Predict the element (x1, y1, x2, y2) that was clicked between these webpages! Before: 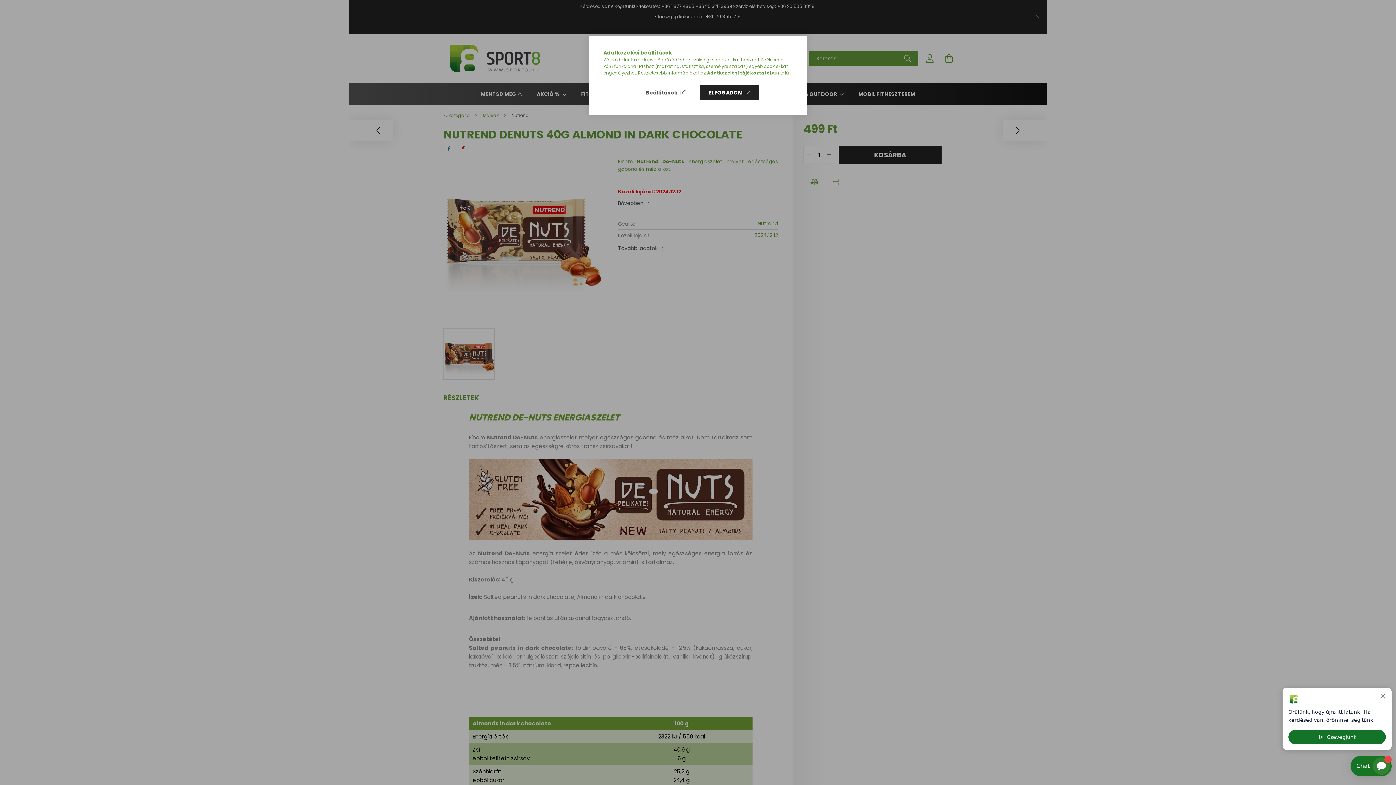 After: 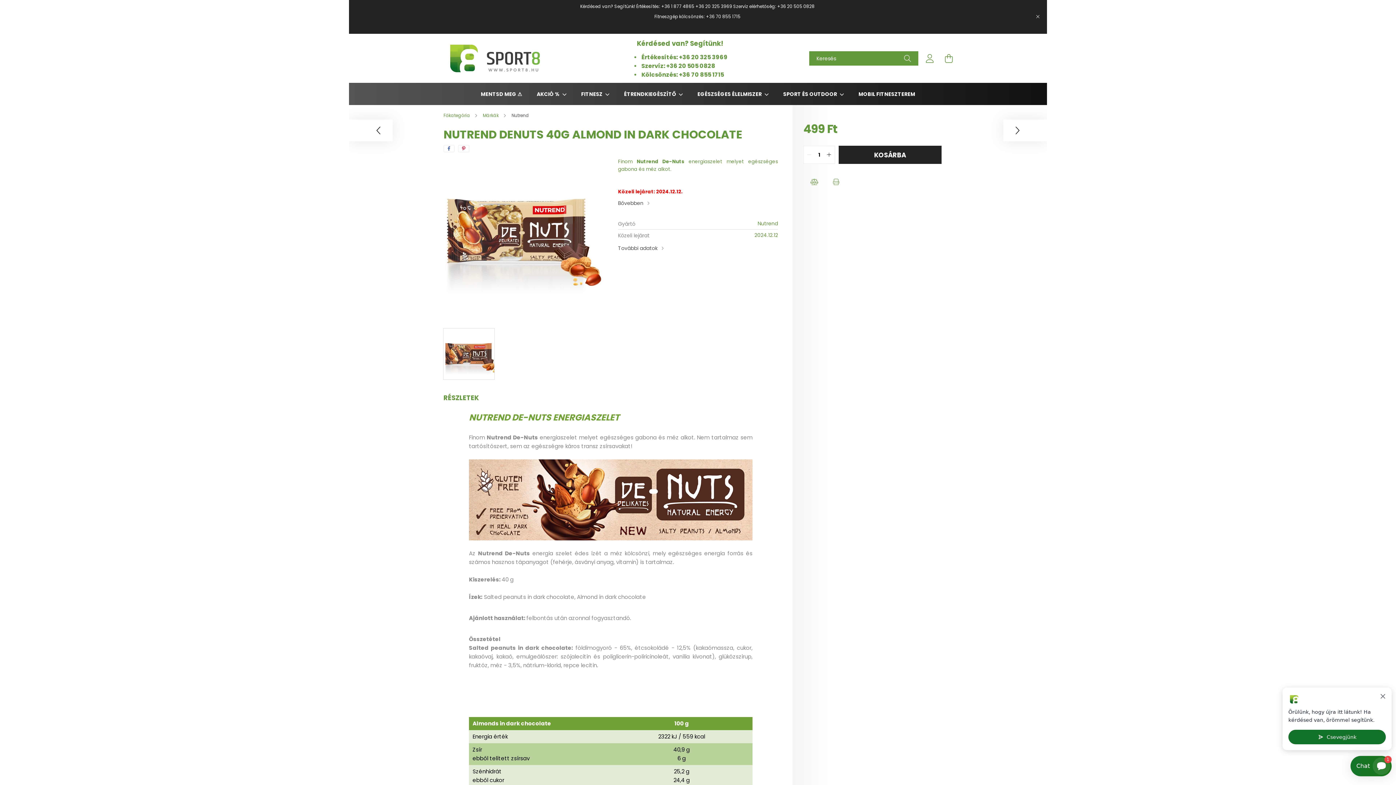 Action: bbox: (700, 85, 759, 100) label: ELFOGADOM